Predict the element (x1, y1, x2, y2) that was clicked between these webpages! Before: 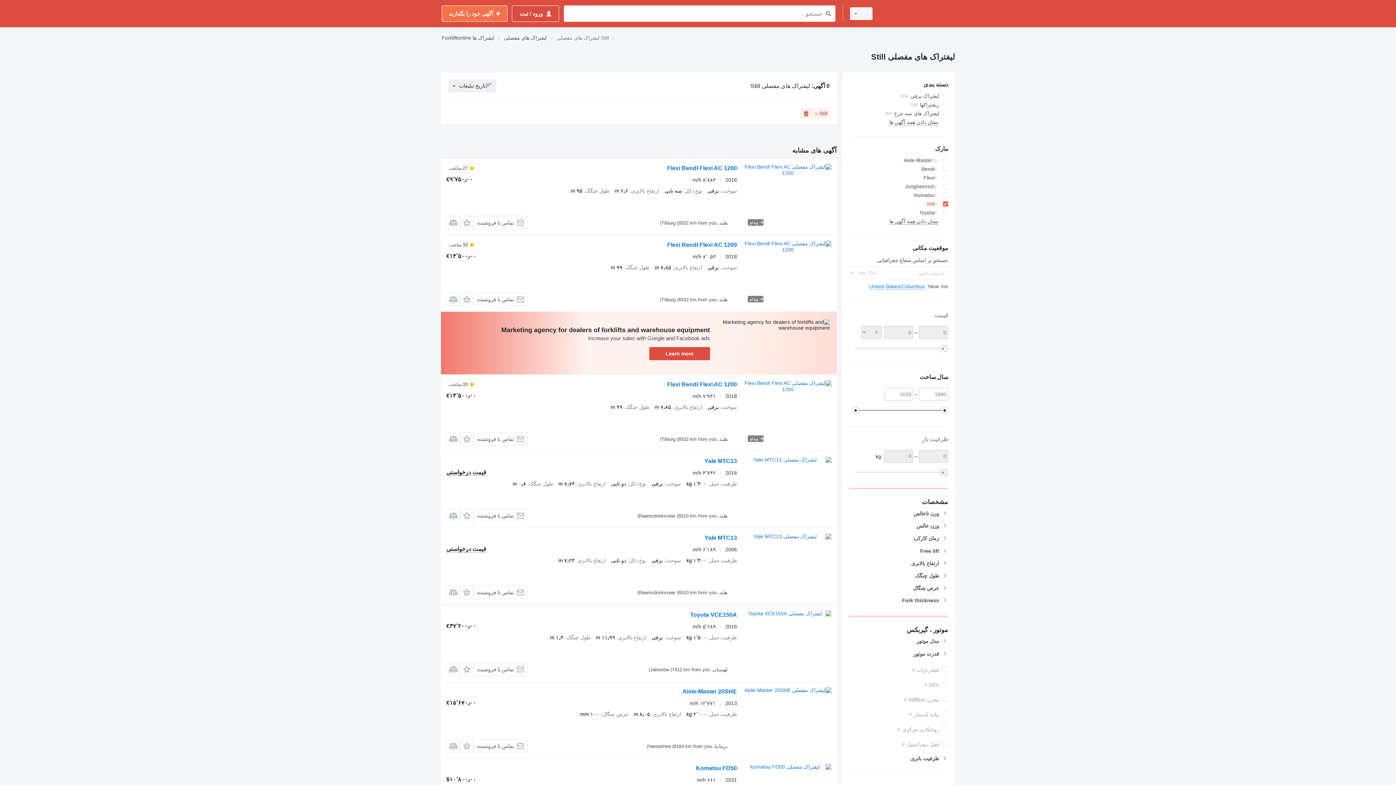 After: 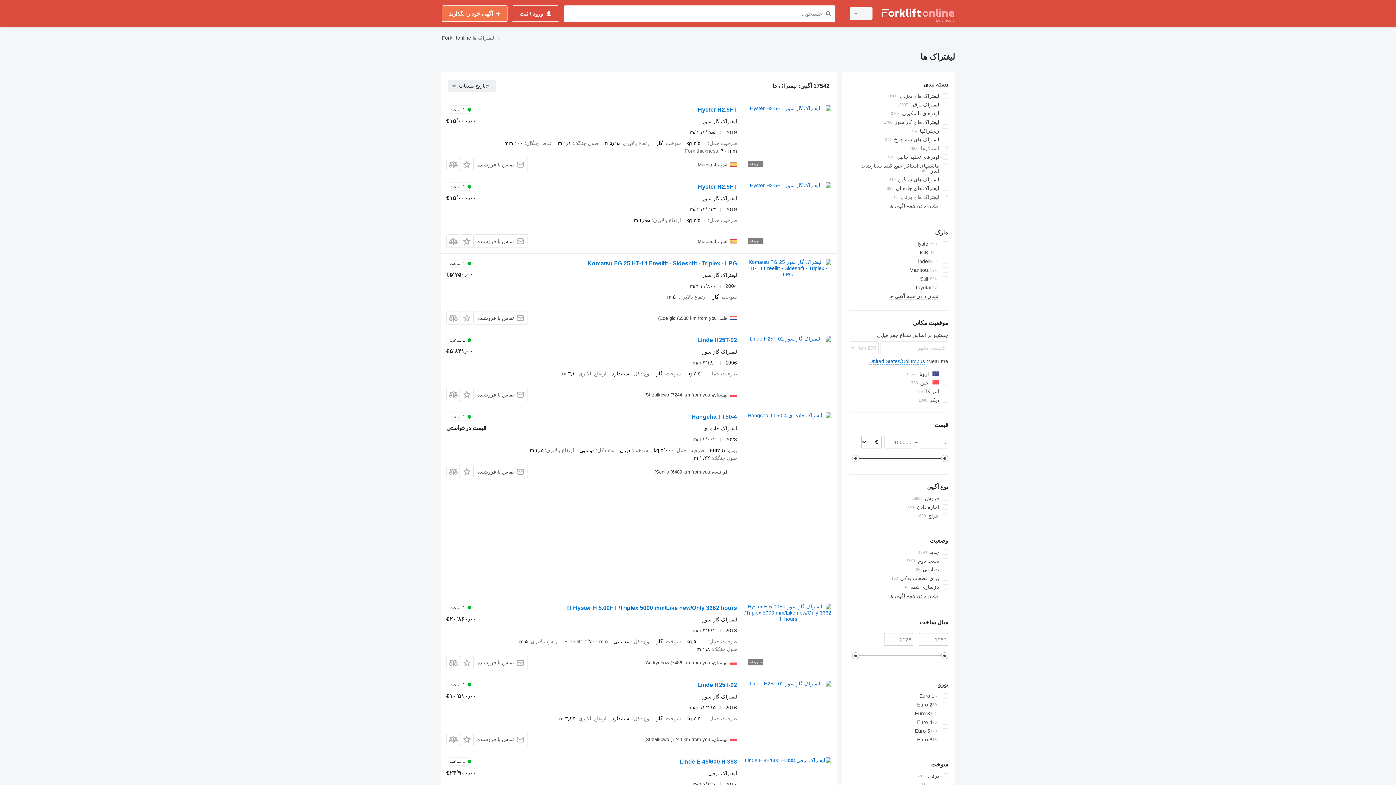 Action: bbox: (472, 33, 494, 42) label: لیفتراک ها